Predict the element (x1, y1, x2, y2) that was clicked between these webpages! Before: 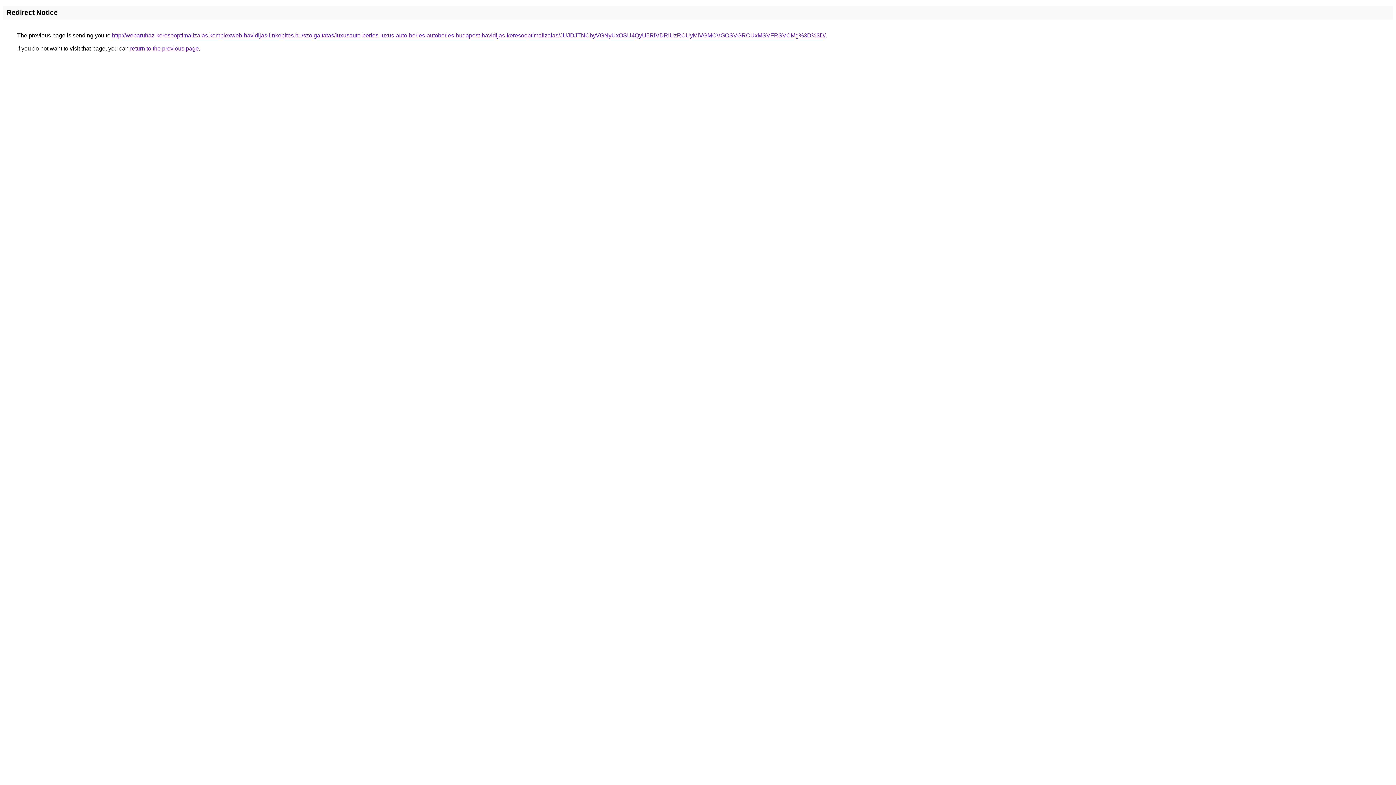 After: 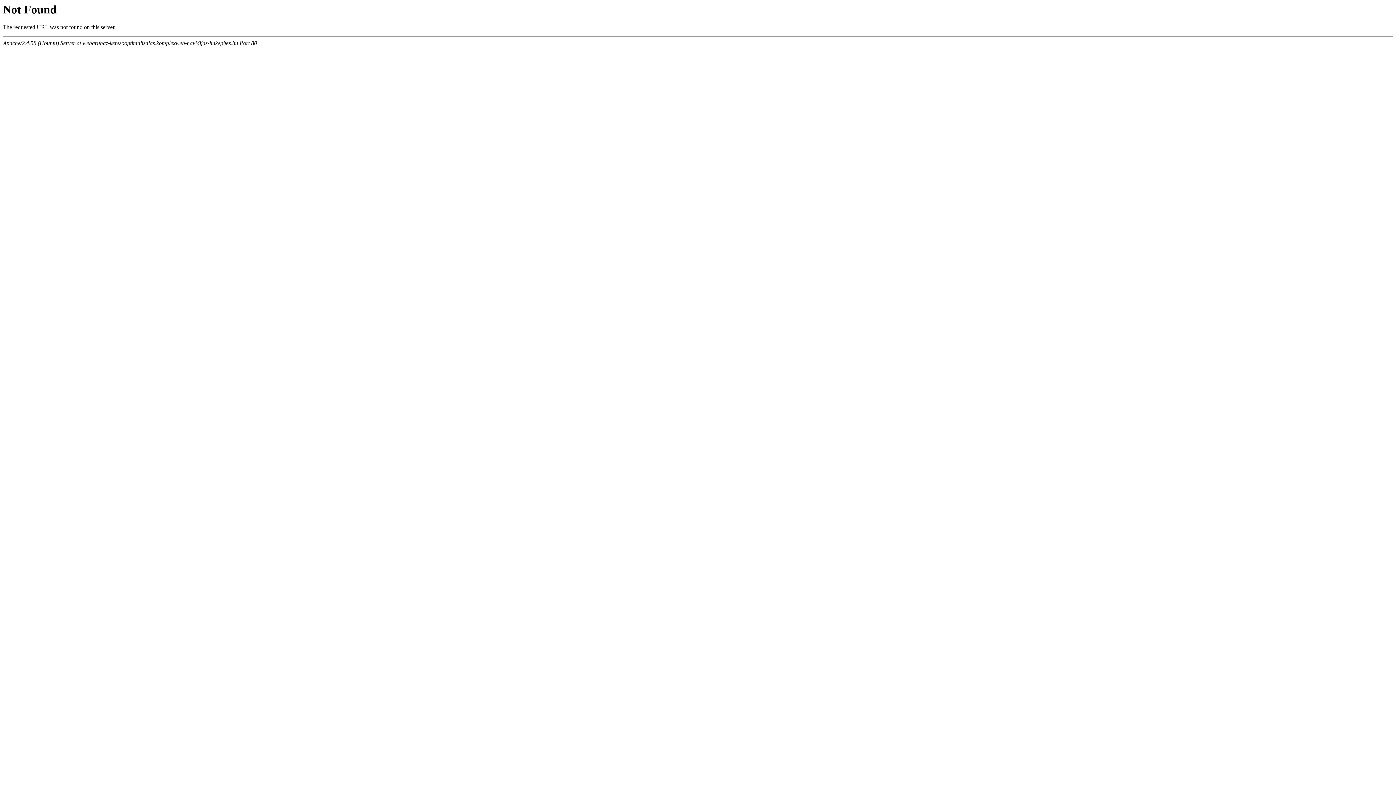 Action: bbox: (112, 32, 825, 38) label: http://webaruhaz-keresooptimalizalas.komplexweb-havidijas-linkepites.hu/szolgaltatas/luxusauto-berles-luxus-auto-berles-autoberles-budapest-havidijas-keresooptimalizalas/JUJDJTNCbyVGNyUxOSU4QyU5RiVDRiUzRCUyMiVGMCVGOSVGRCUxMSVFRSVCMg%3D%3D/